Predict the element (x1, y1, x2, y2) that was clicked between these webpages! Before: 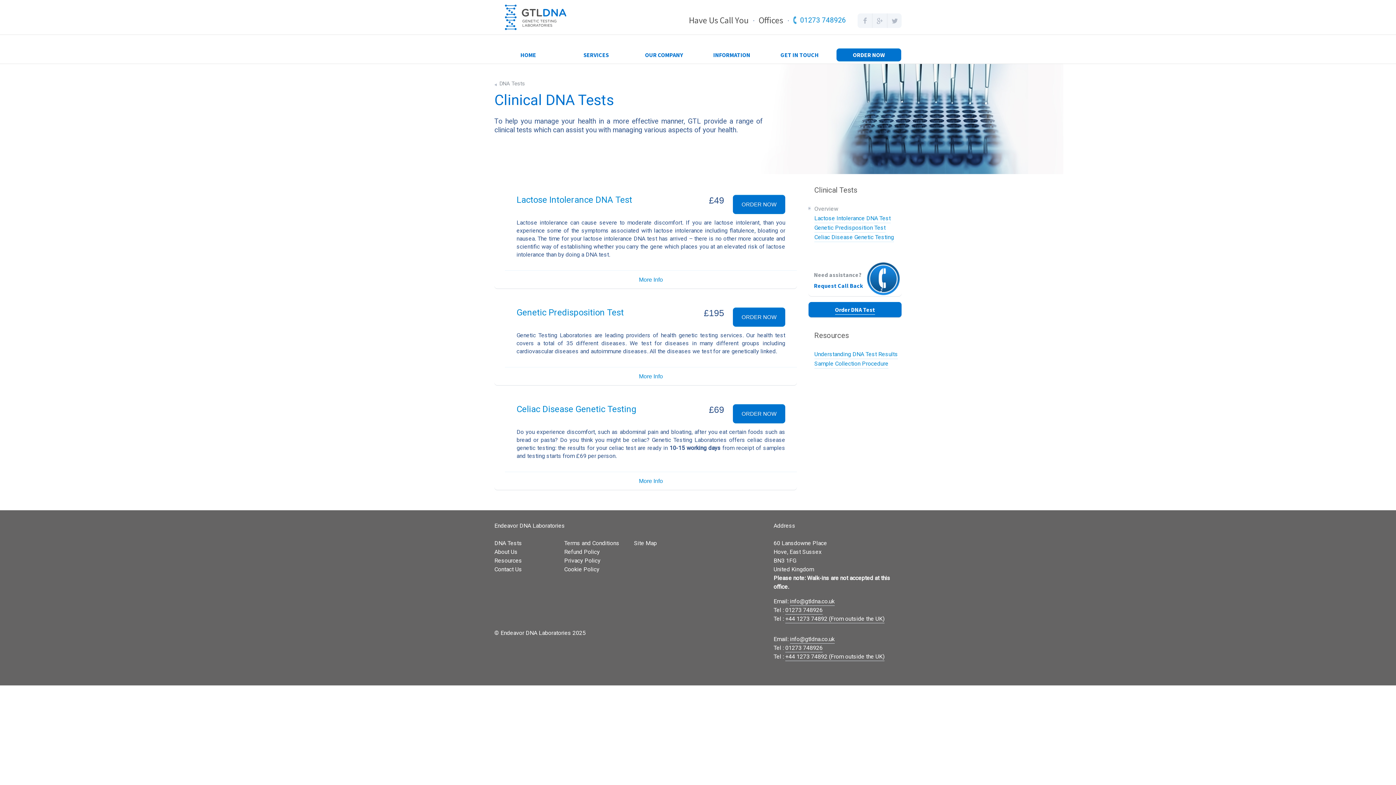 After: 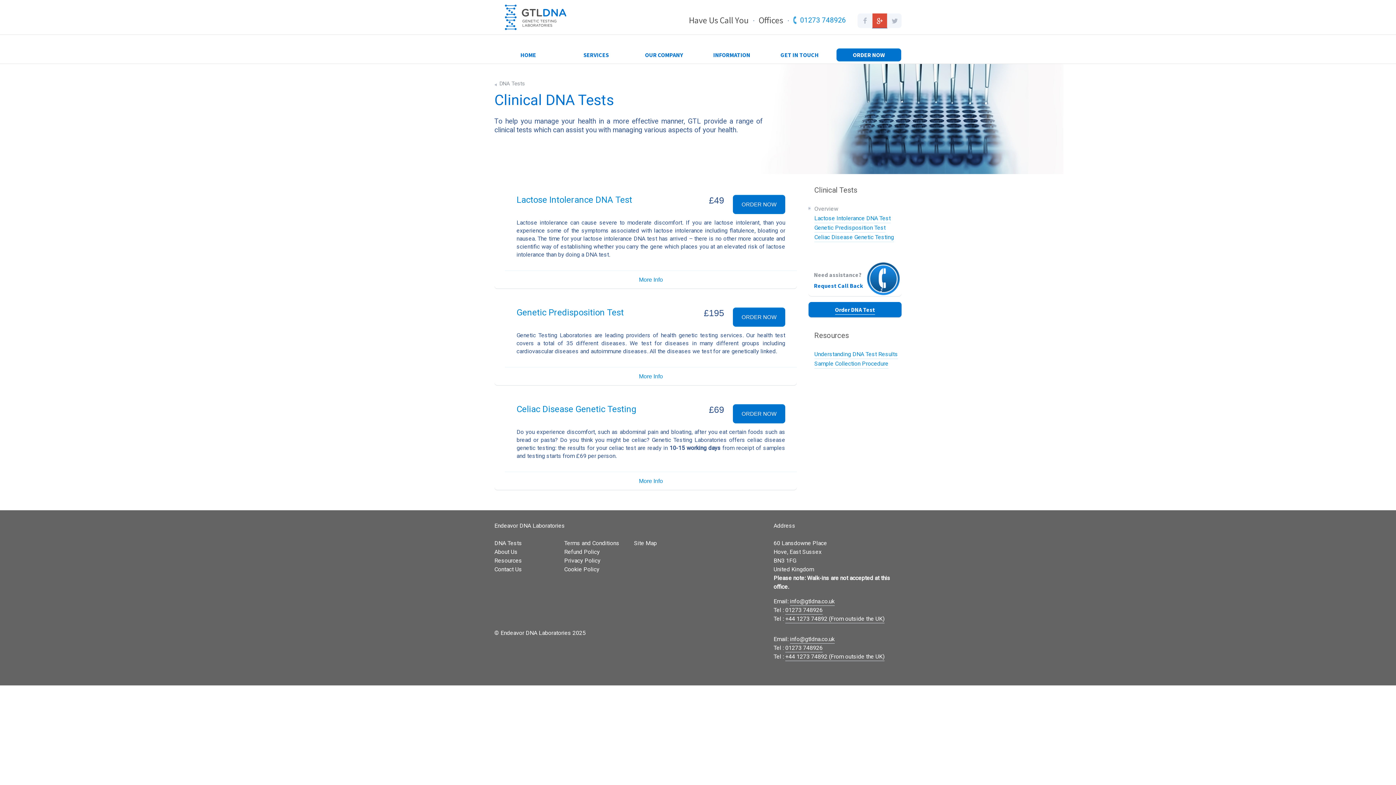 Action: bbox: (872, 13, 887, 28)